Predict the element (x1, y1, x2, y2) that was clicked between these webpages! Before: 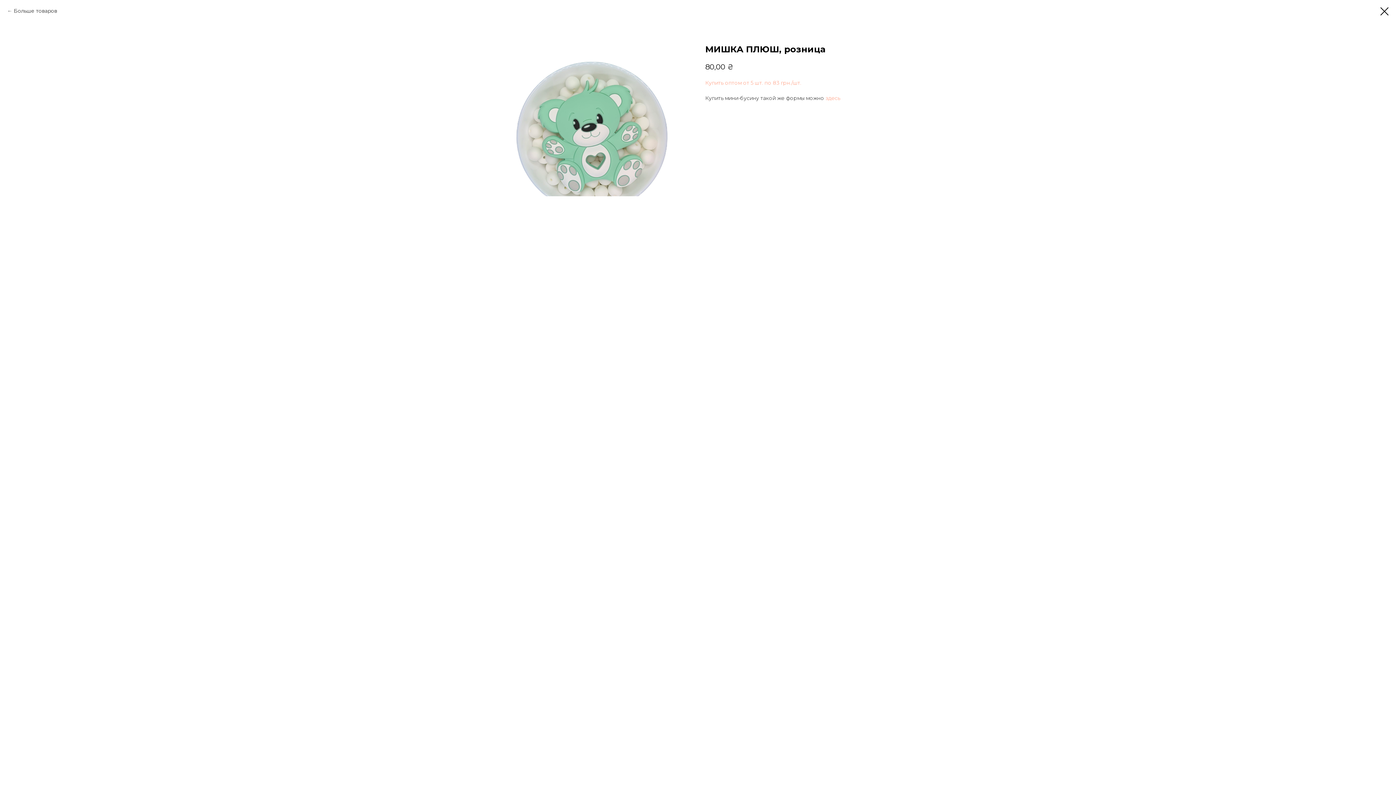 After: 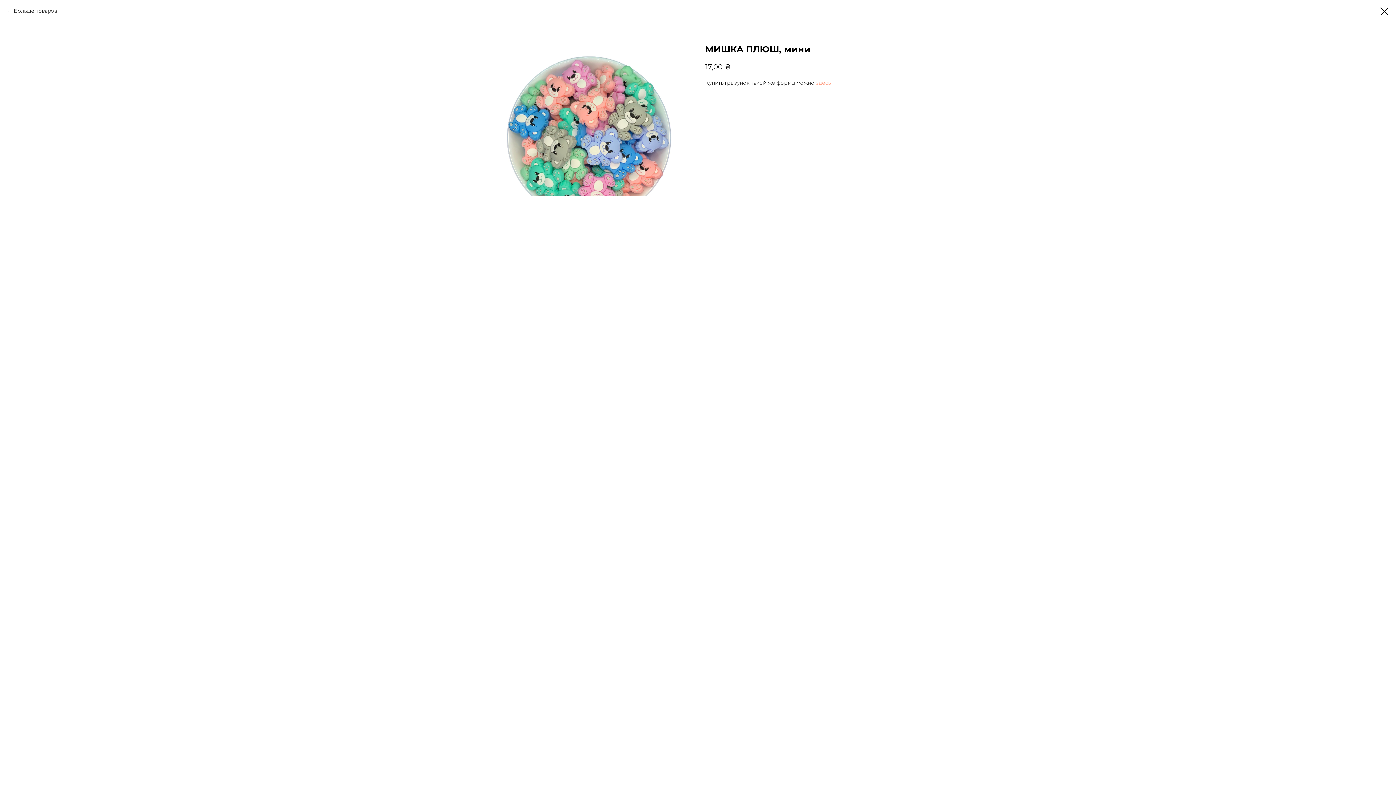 Action: bbox: (825, 95, 840, 101) label: здесь